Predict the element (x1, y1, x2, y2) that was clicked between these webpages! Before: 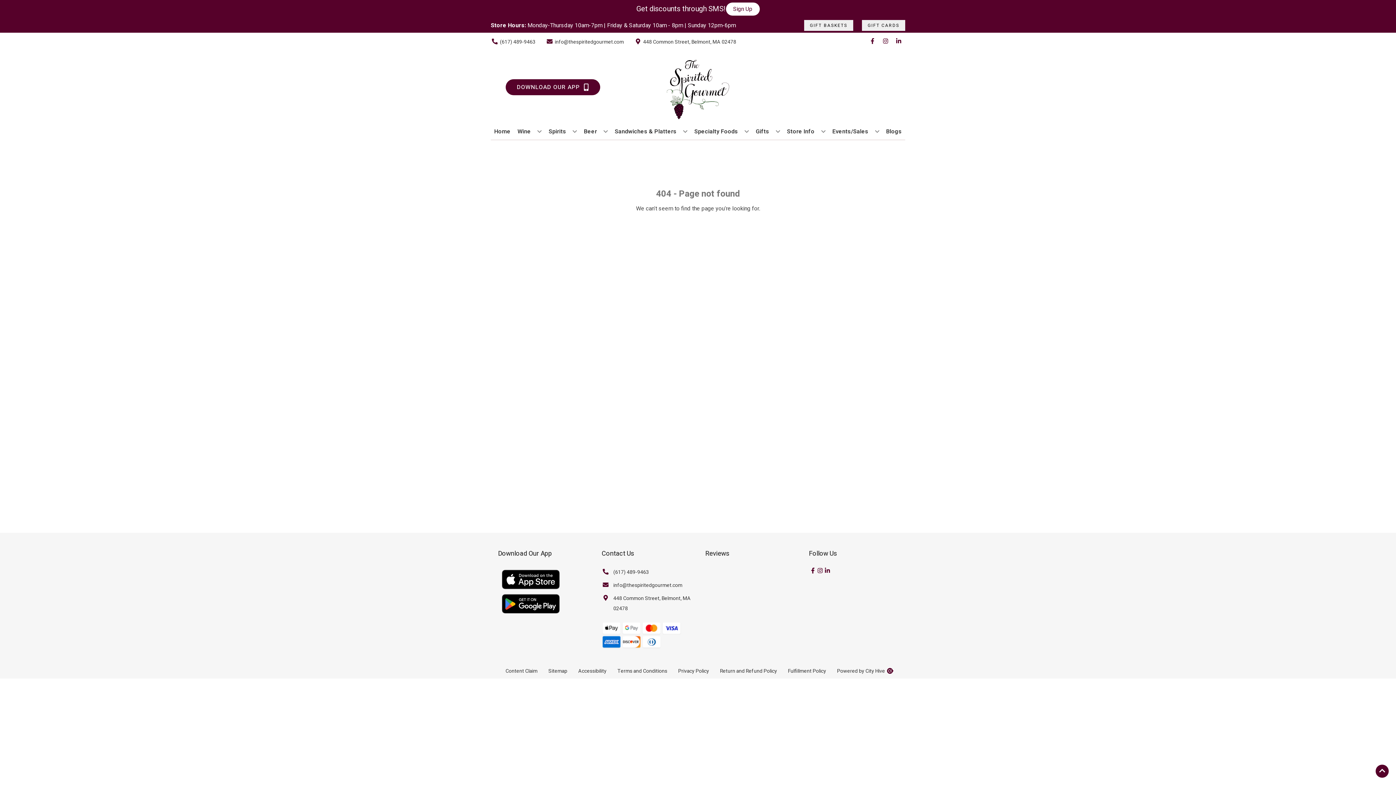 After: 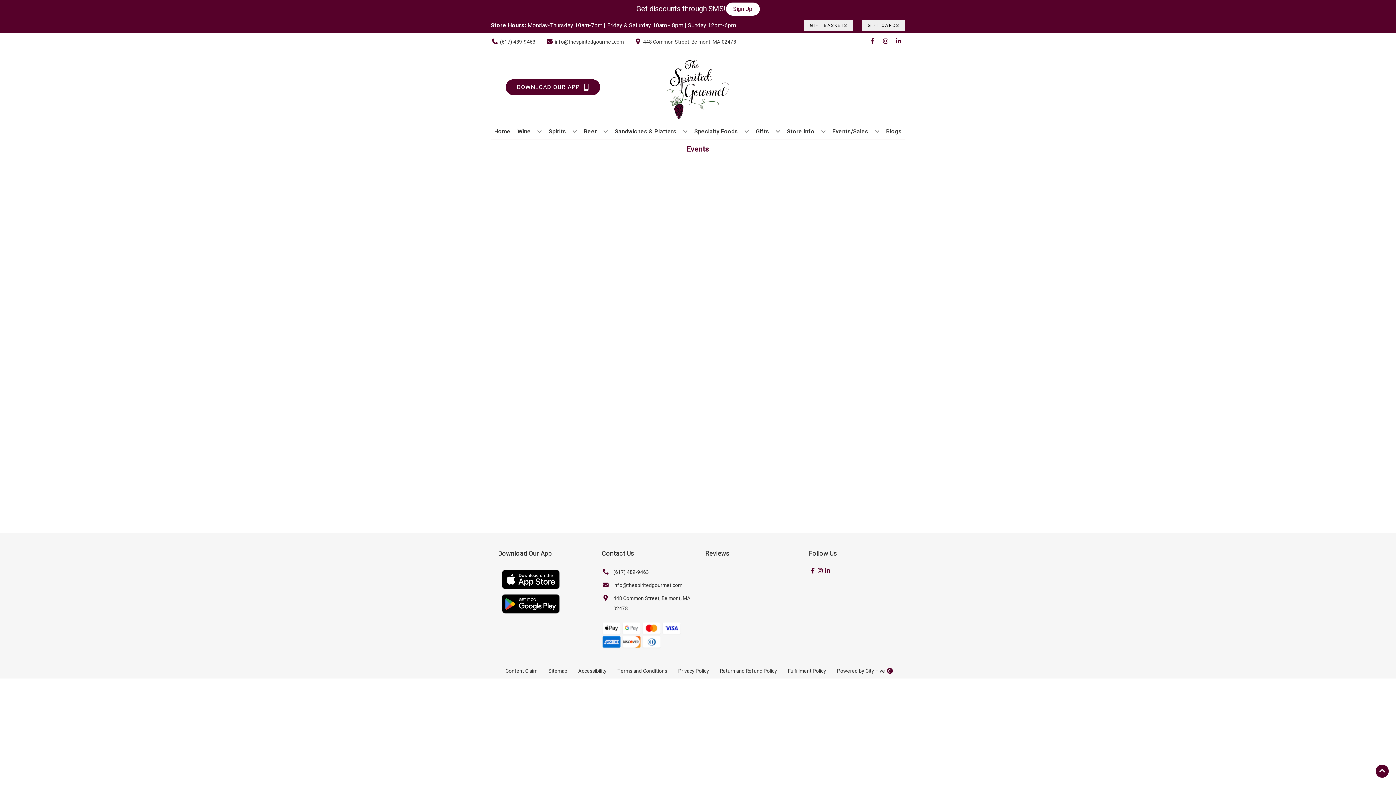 Action: label: Events/Sales bbox: (829, 123, 882, 139)